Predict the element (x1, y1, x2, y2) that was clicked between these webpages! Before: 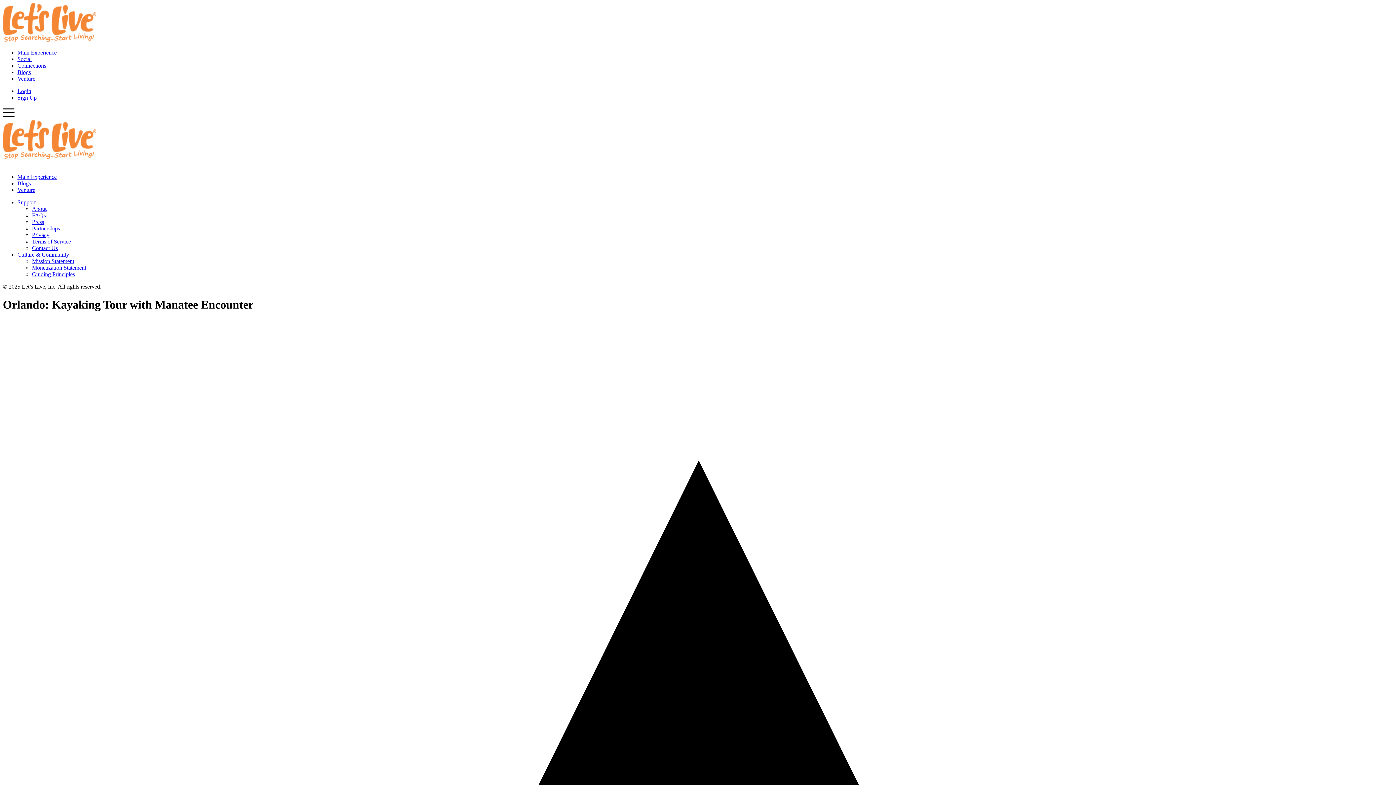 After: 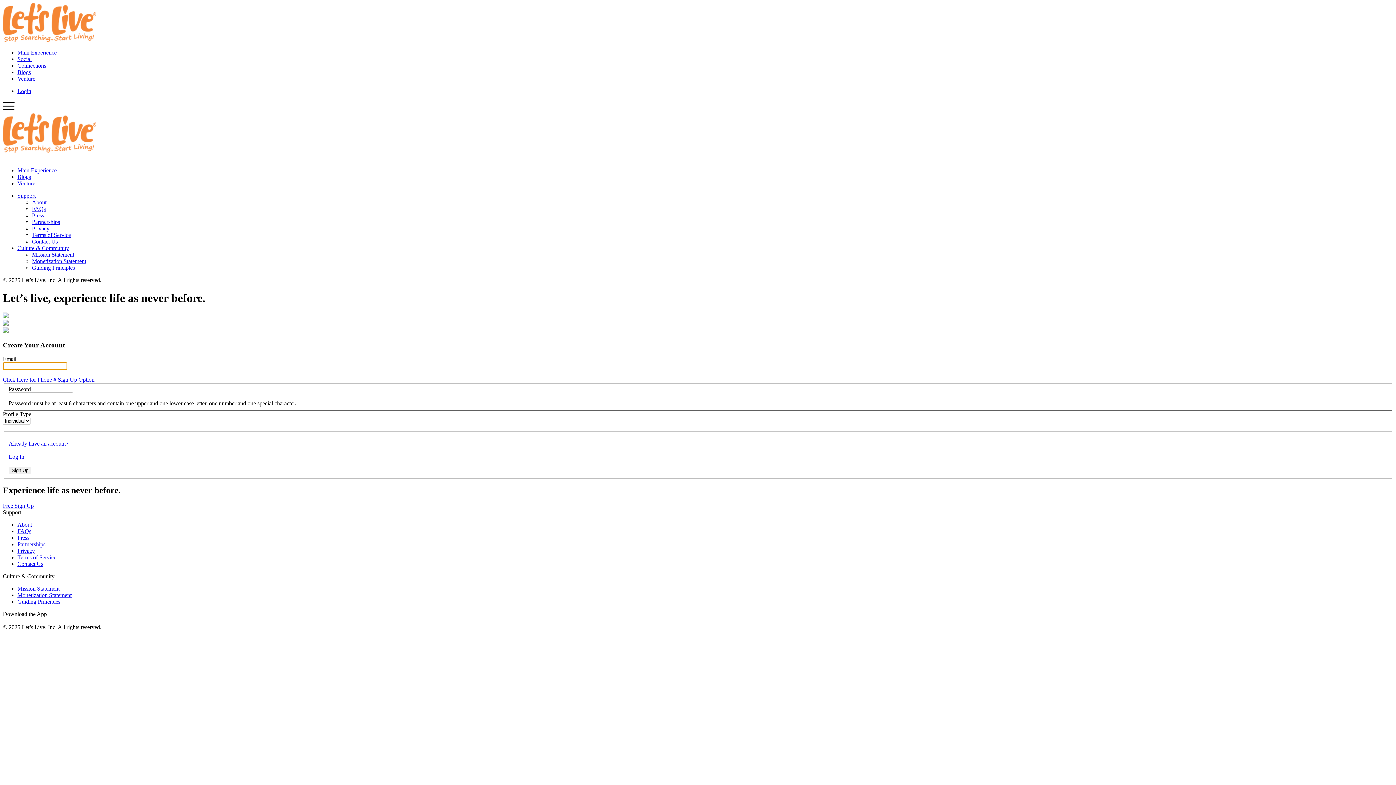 Action: label: Social bbox: (17, 56, 31, 62)